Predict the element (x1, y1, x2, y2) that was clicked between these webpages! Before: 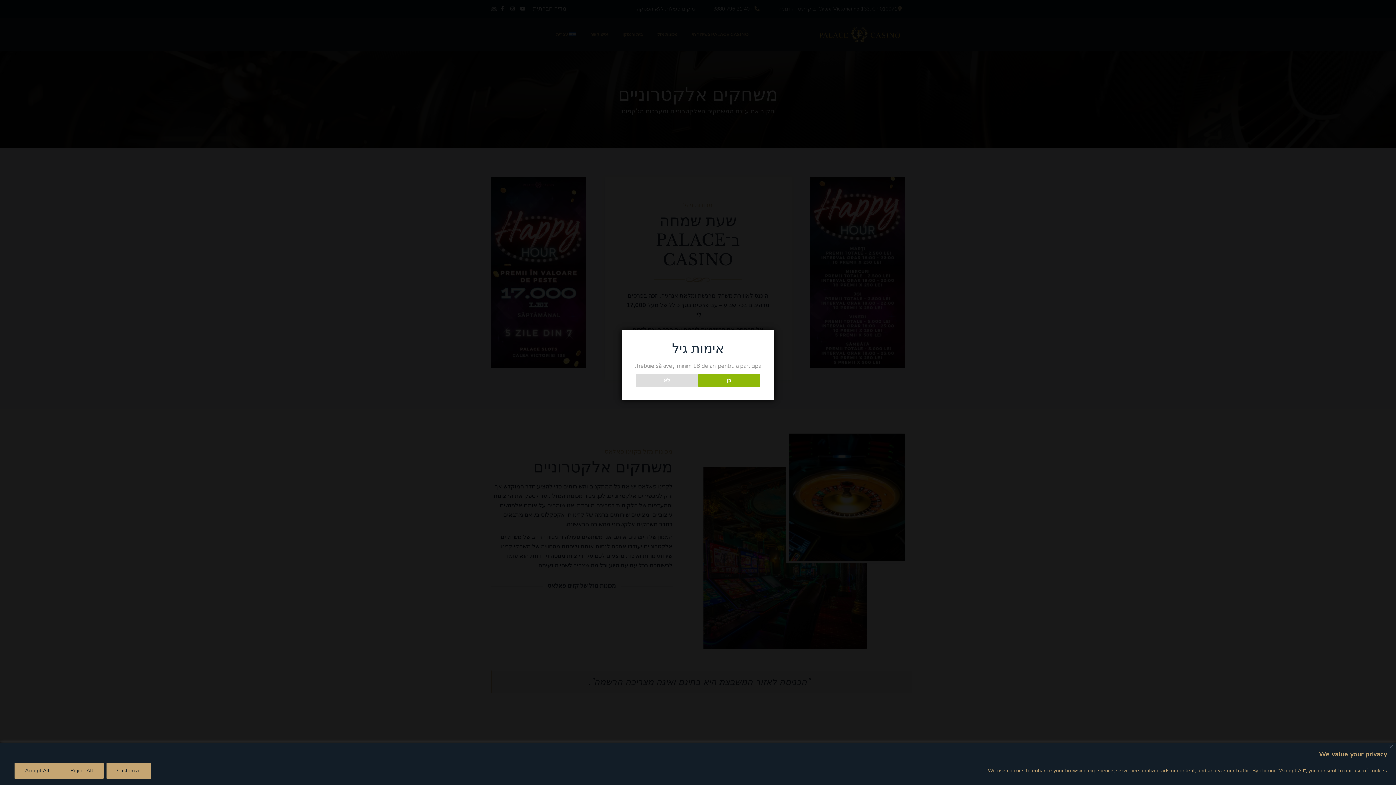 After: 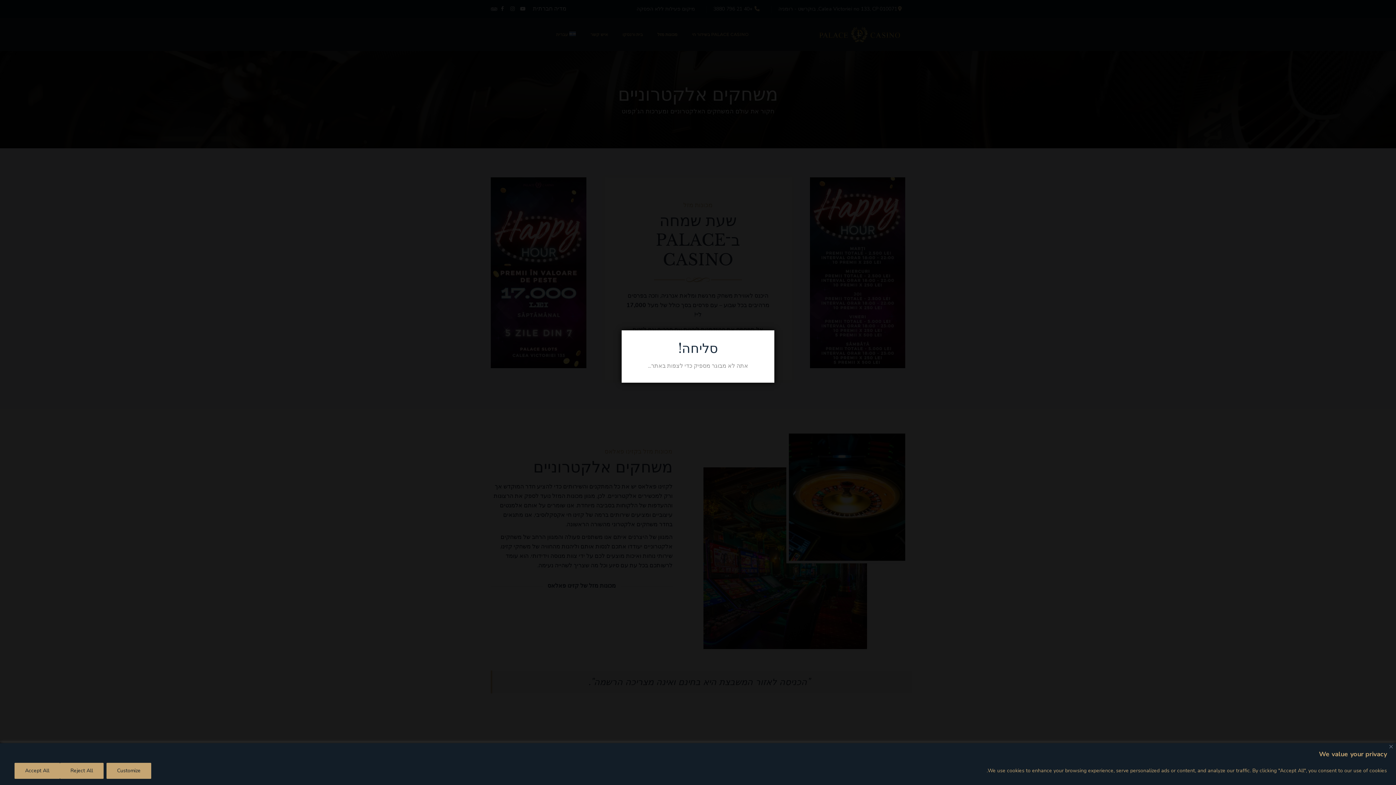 Action: bbox: (636, 374, 698, 387) label: לא